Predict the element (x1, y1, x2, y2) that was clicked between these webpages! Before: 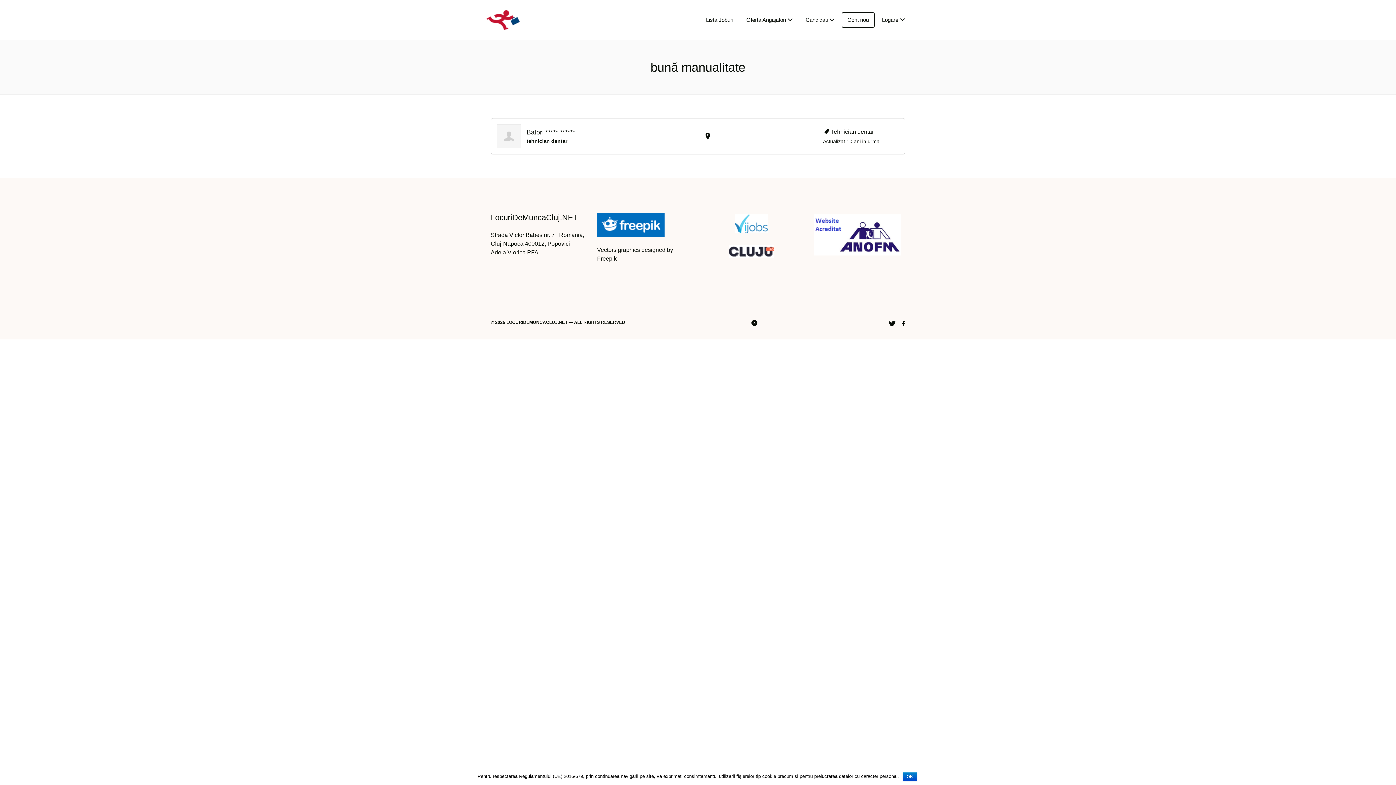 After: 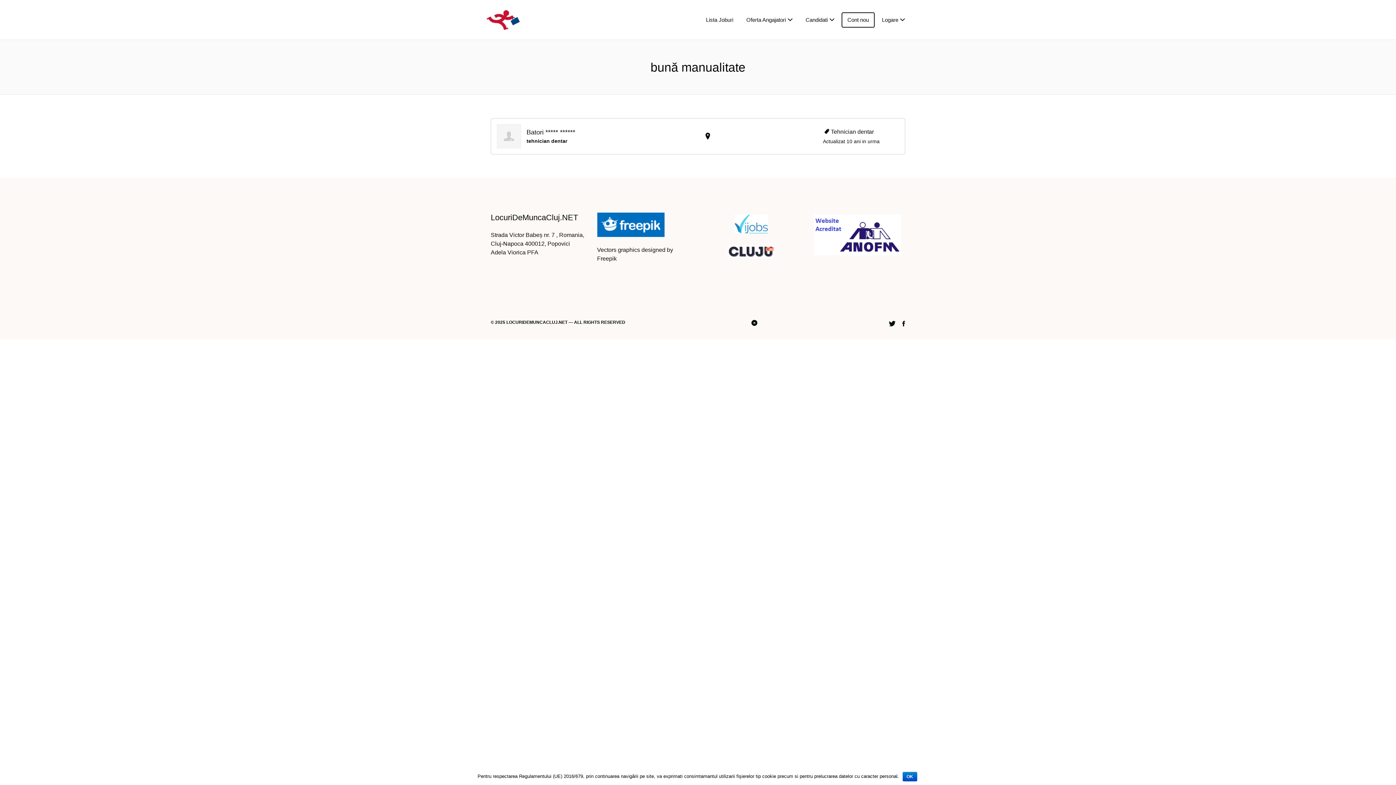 Action: bbox: (703, 214, 799, 233)